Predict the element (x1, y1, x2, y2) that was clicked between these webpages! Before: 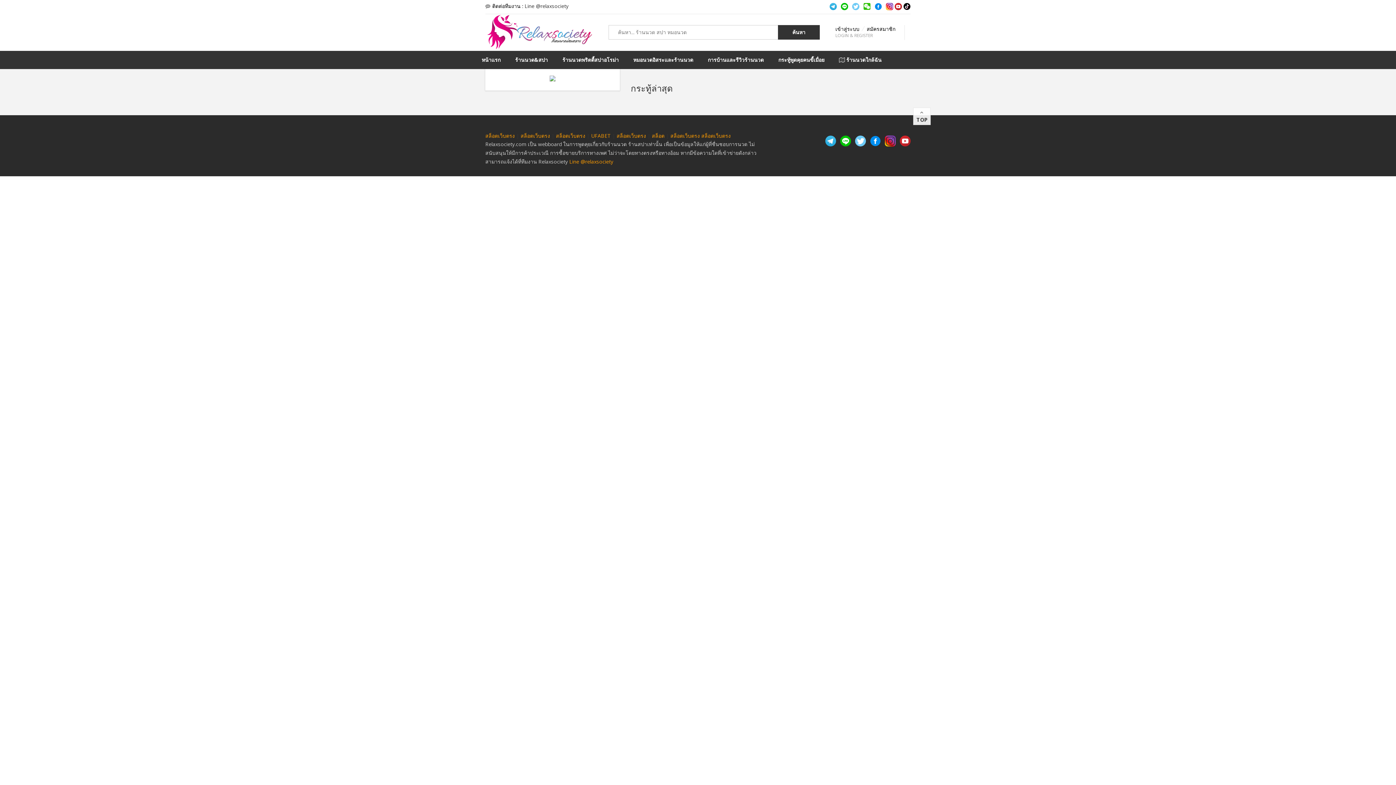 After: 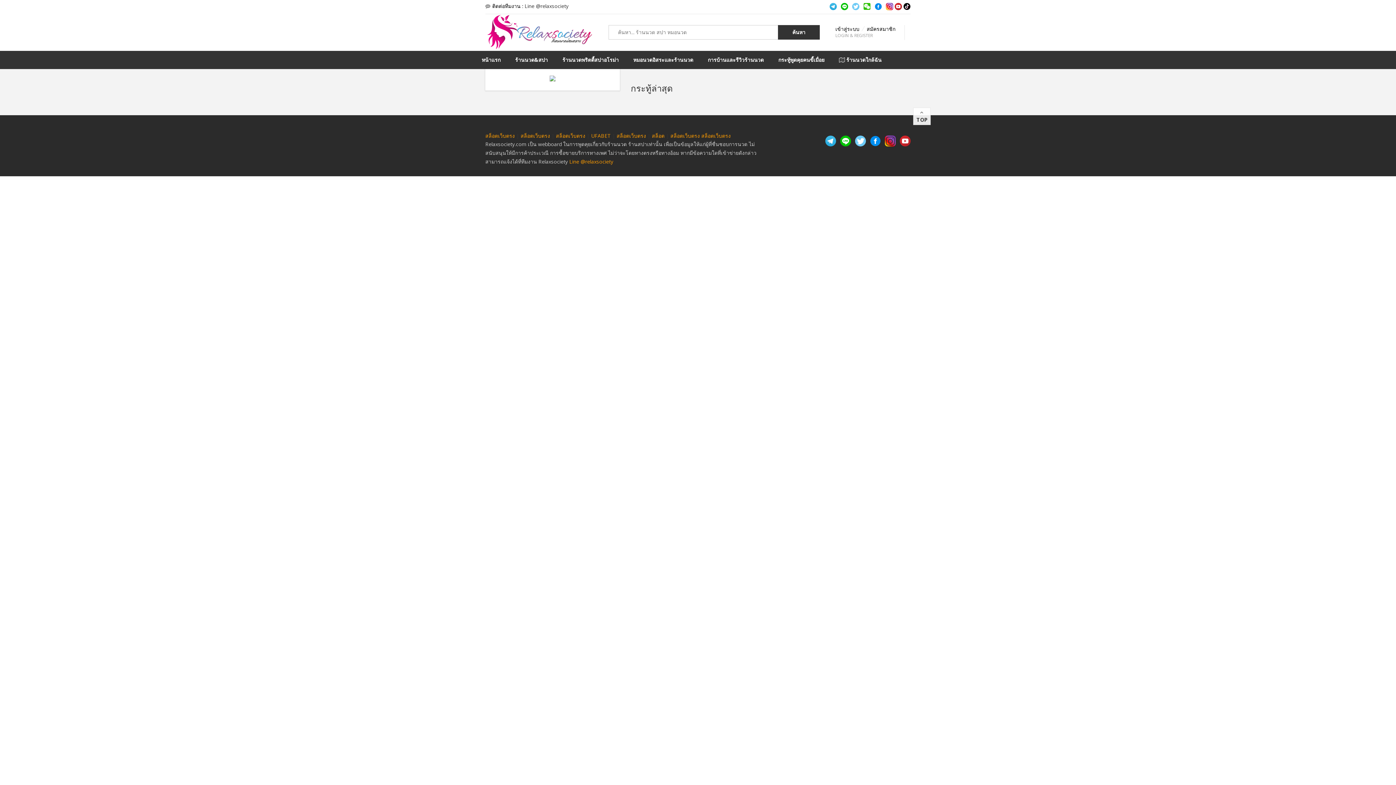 Action: label: สล็อตเว็บตรง bbox: (520, 132, 550, 139)